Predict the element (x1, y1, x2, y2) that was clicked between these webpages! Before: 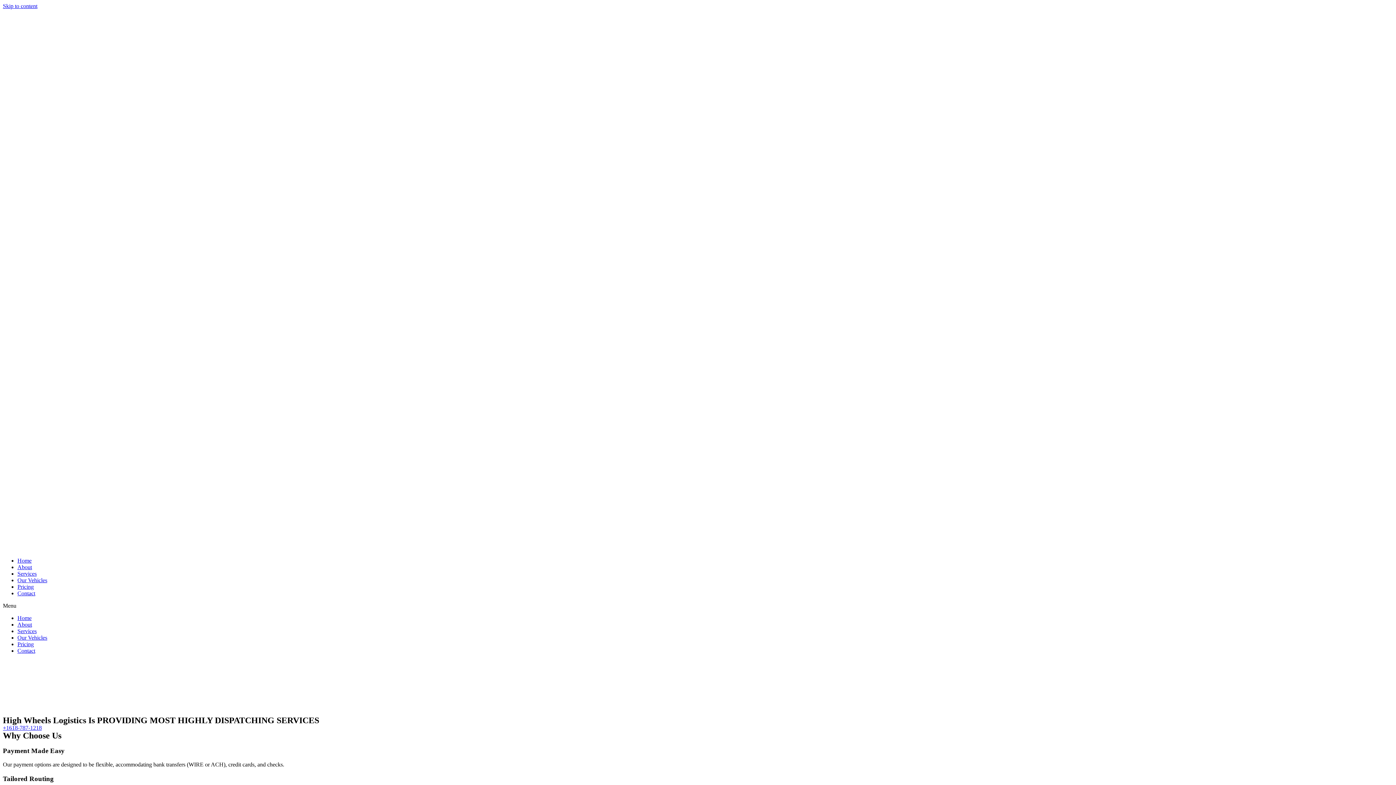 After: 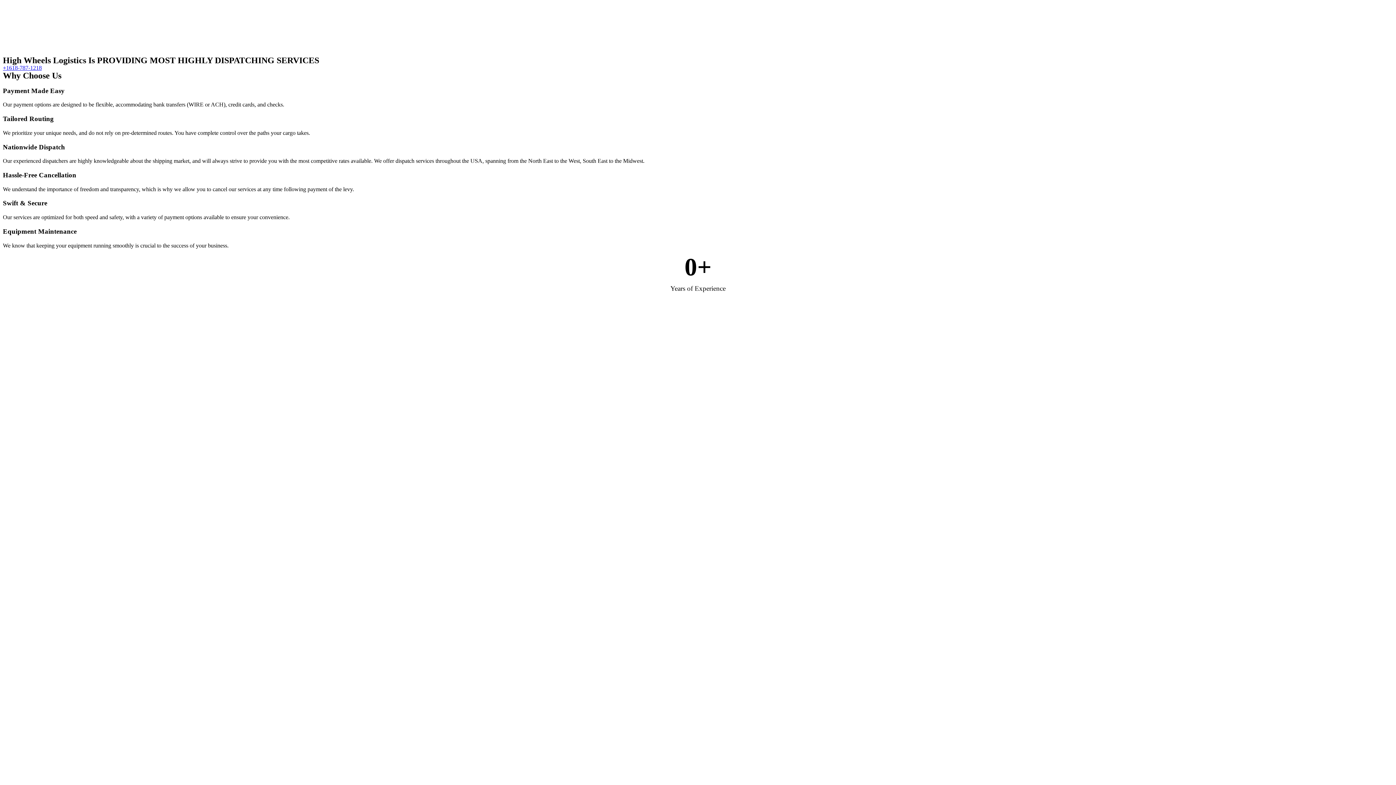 Action: bbox: (2, 2, 37, 9) label: Skip to content